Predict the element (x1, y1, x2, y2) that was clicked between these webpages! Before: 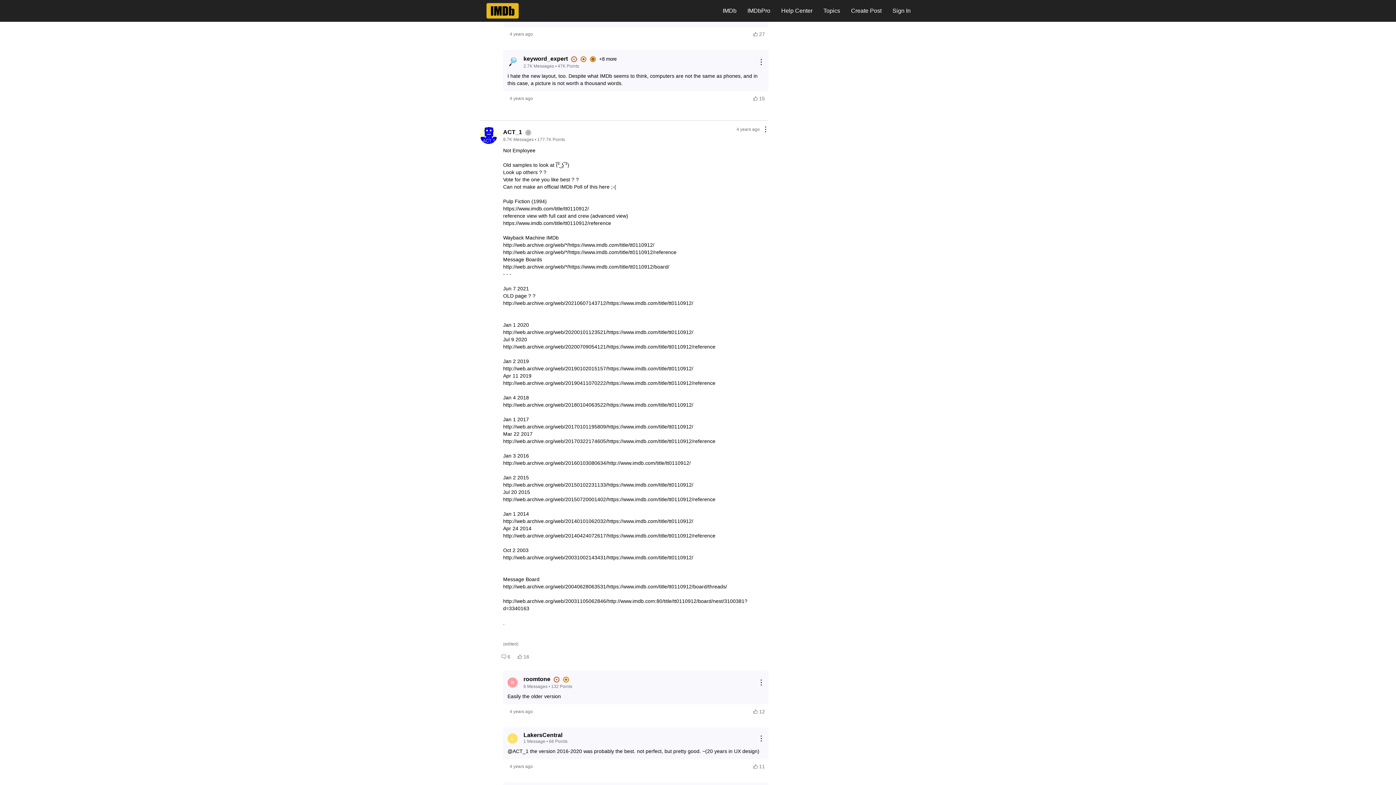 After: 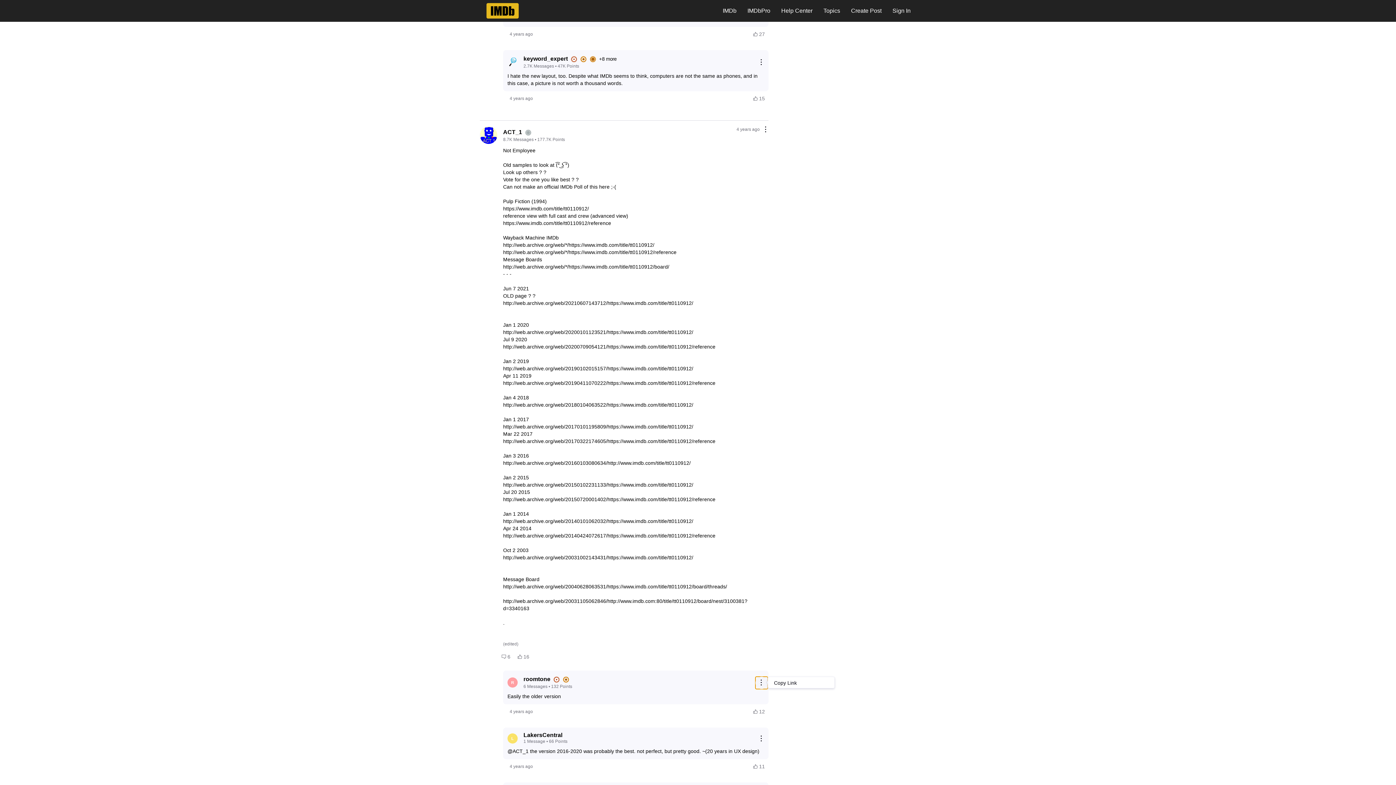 Action: label: Reply actions bbox: (758, 679, 764, 685)